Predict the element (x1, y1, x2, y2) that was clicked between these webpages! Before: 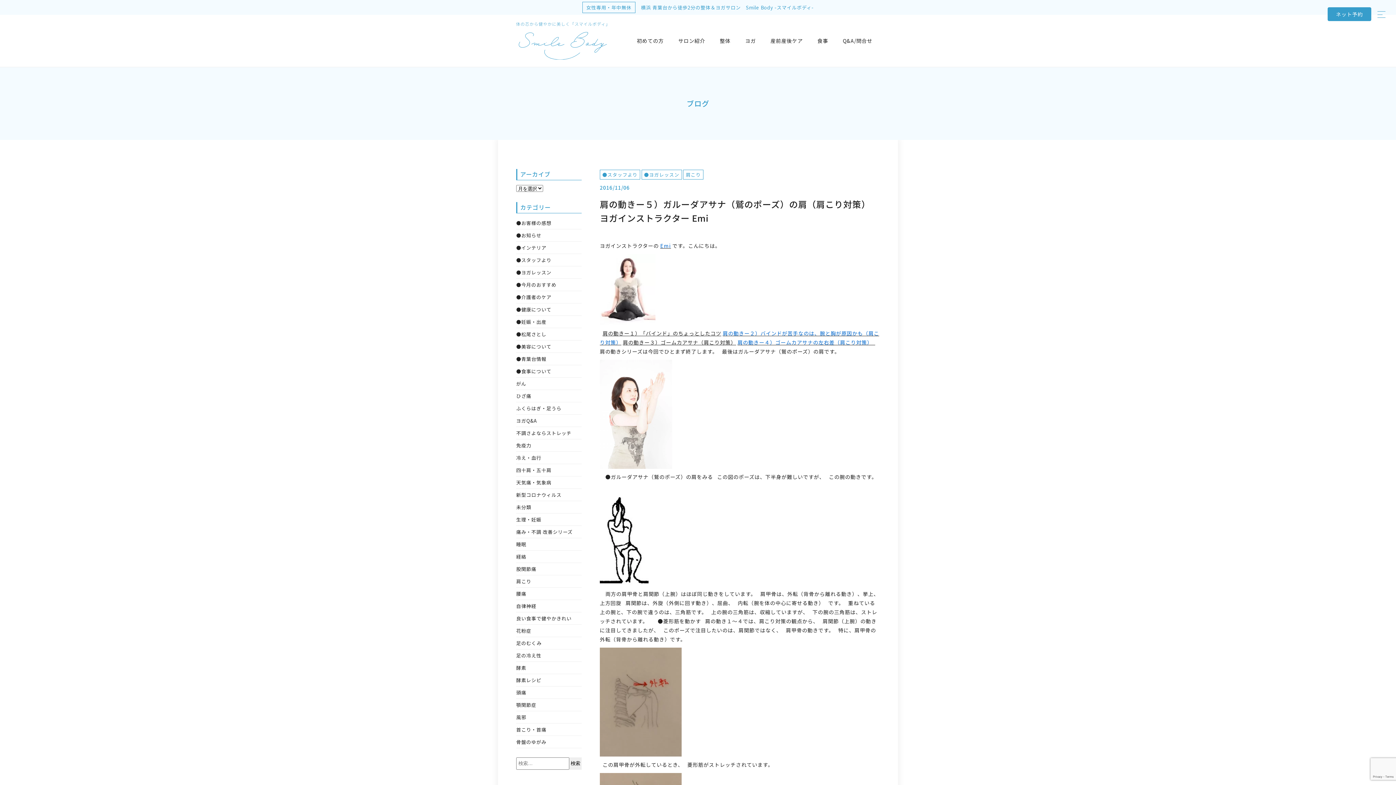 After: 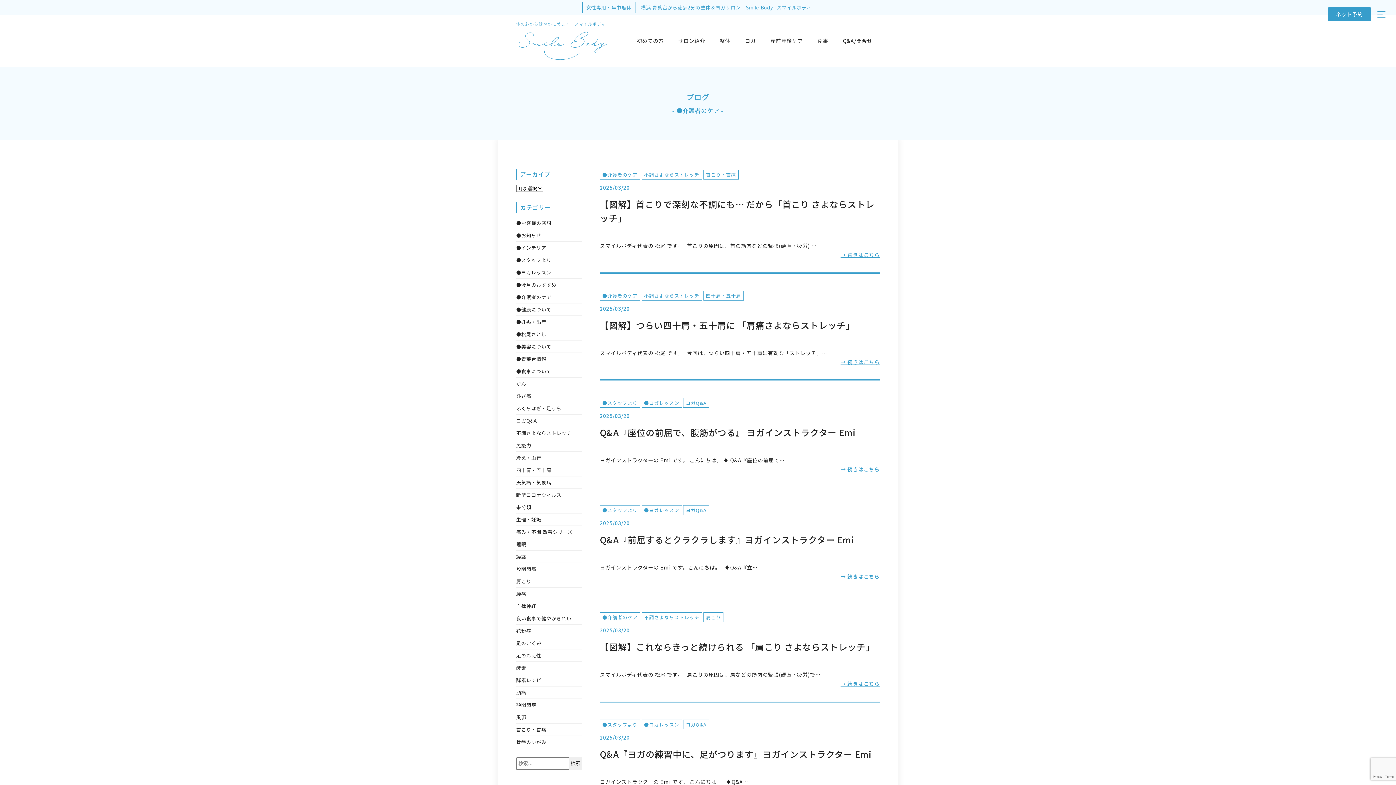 Action: bbox: (644, 171, 679, 178) label: ●ヨガレッスン